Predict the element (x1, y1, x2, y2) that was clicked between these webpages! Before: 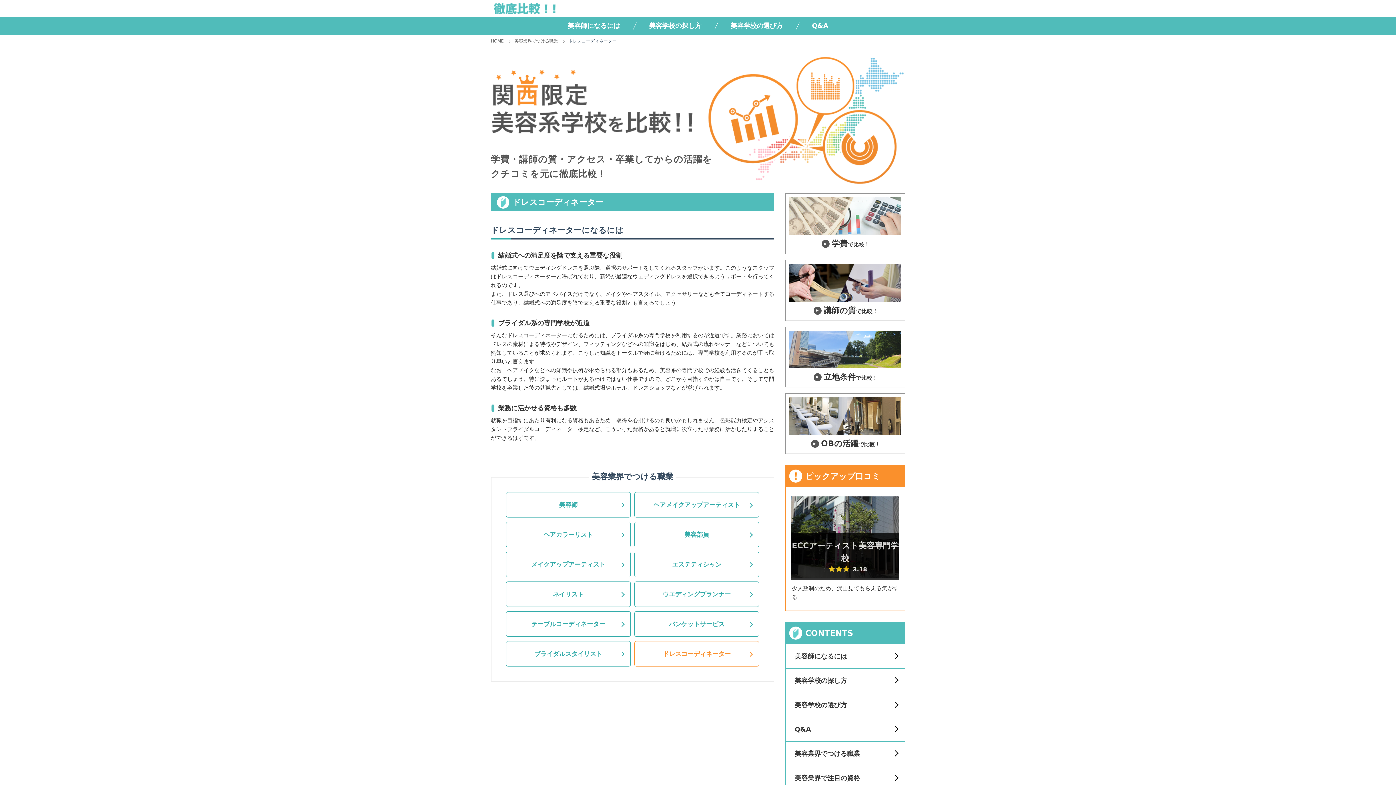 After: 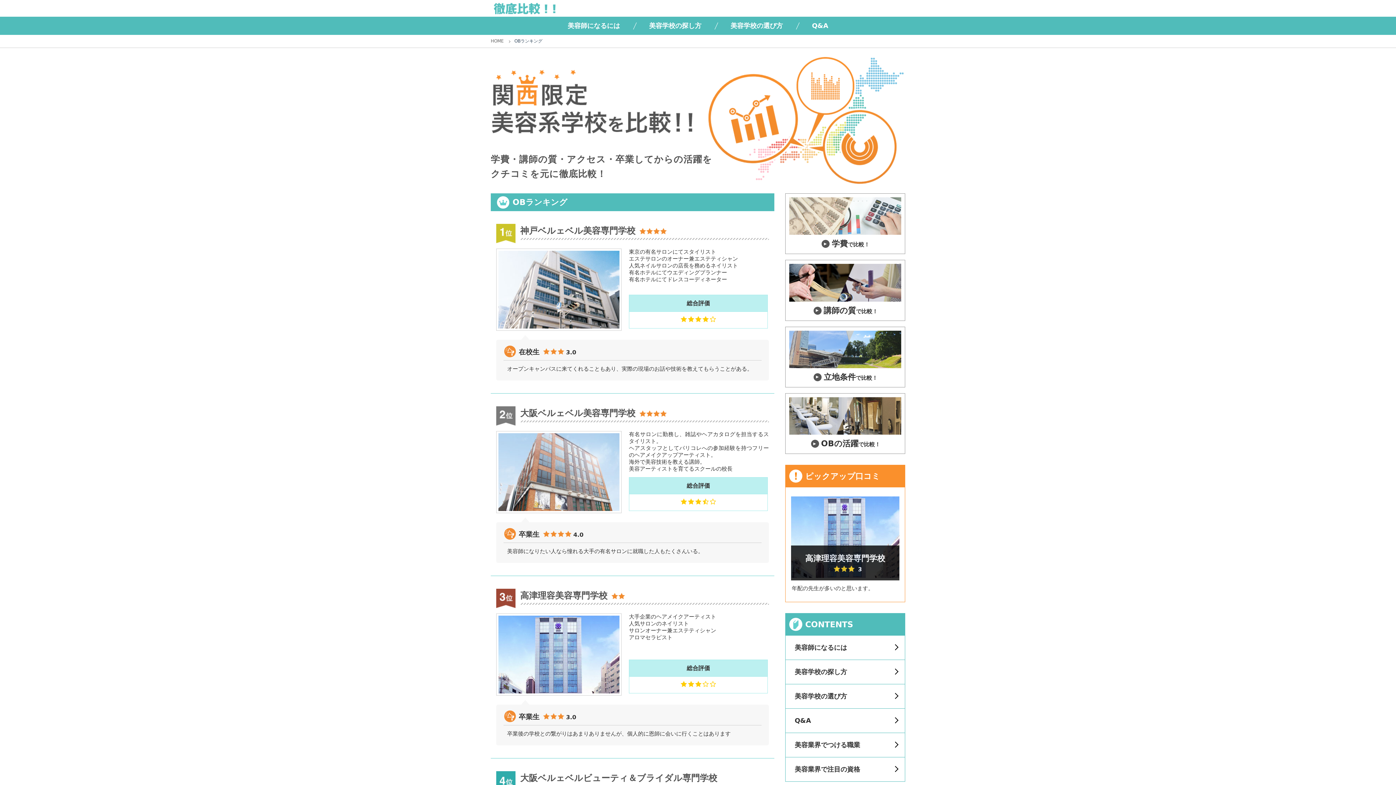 Action: bbox: (789, 397, 901, 450) label:  OBの活躍で比較！